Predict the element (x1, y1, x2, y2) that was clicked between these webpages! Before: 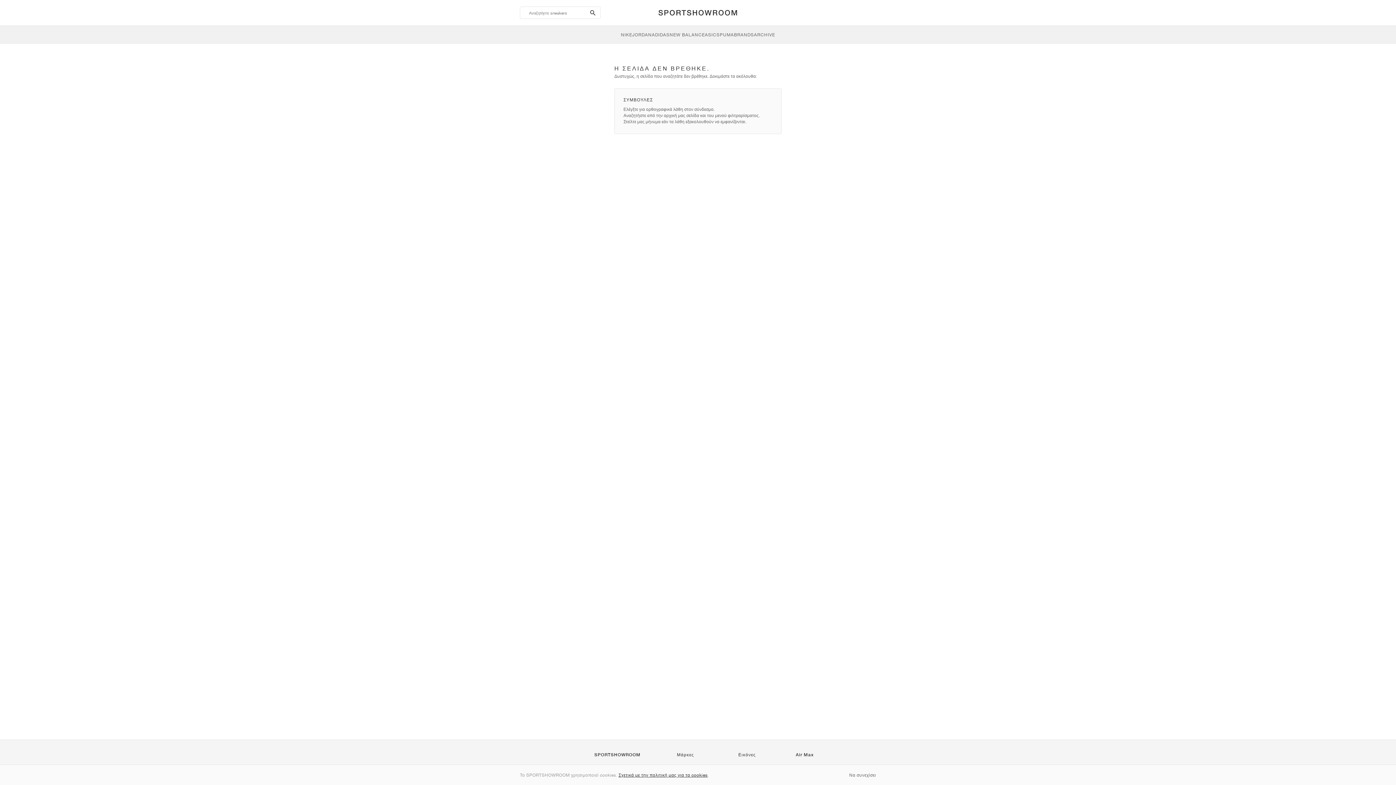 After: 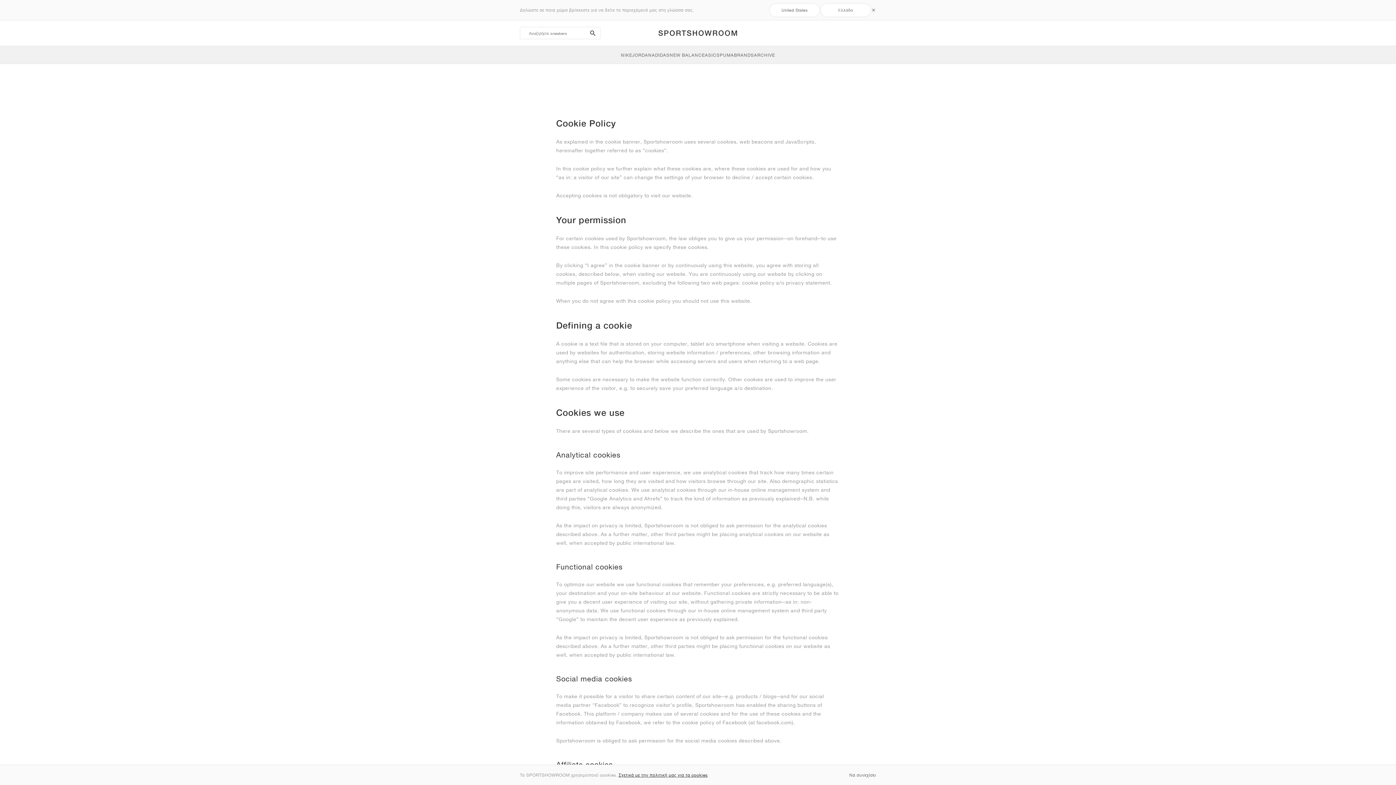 Action: label: Σχετικά με την πολιτική μας για τα cookies bbox: (618, 772, 707, 778)